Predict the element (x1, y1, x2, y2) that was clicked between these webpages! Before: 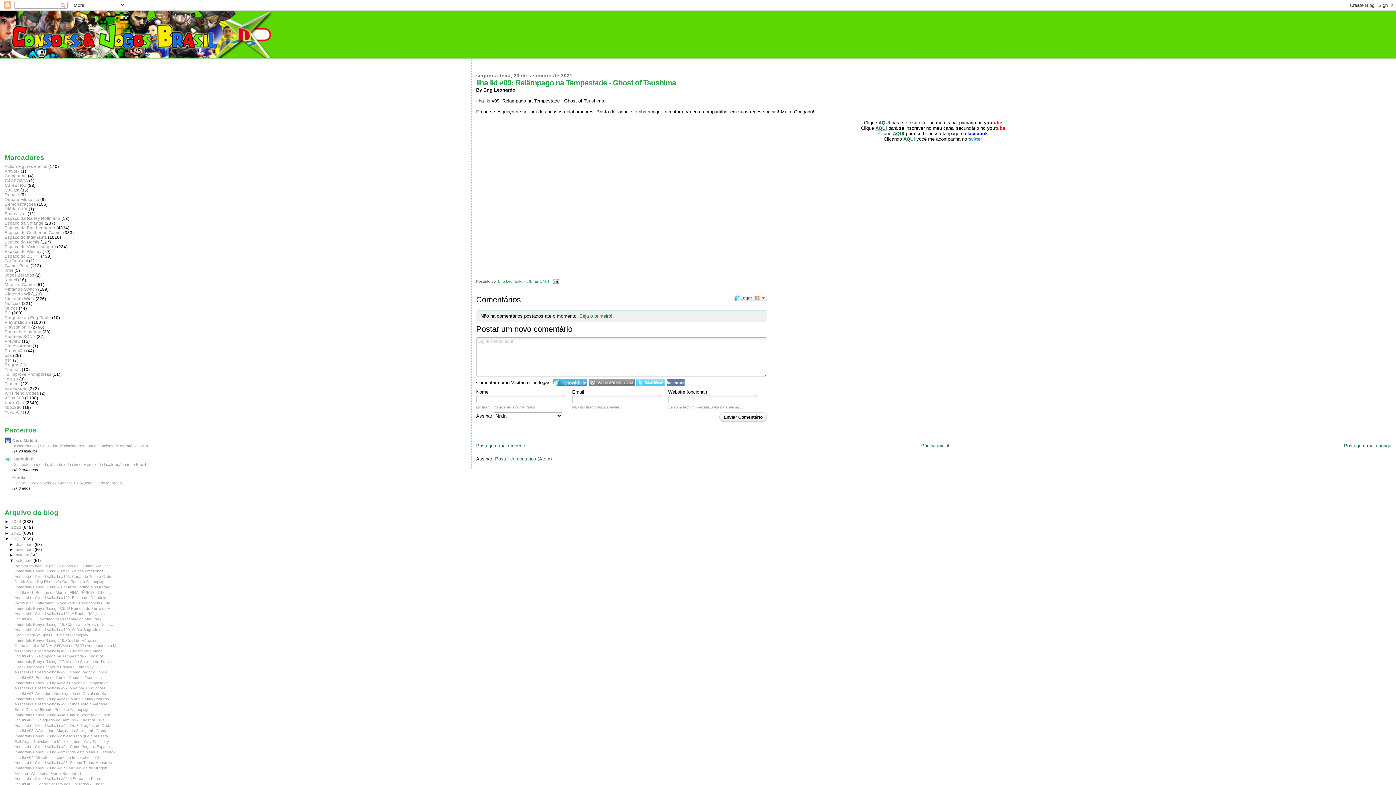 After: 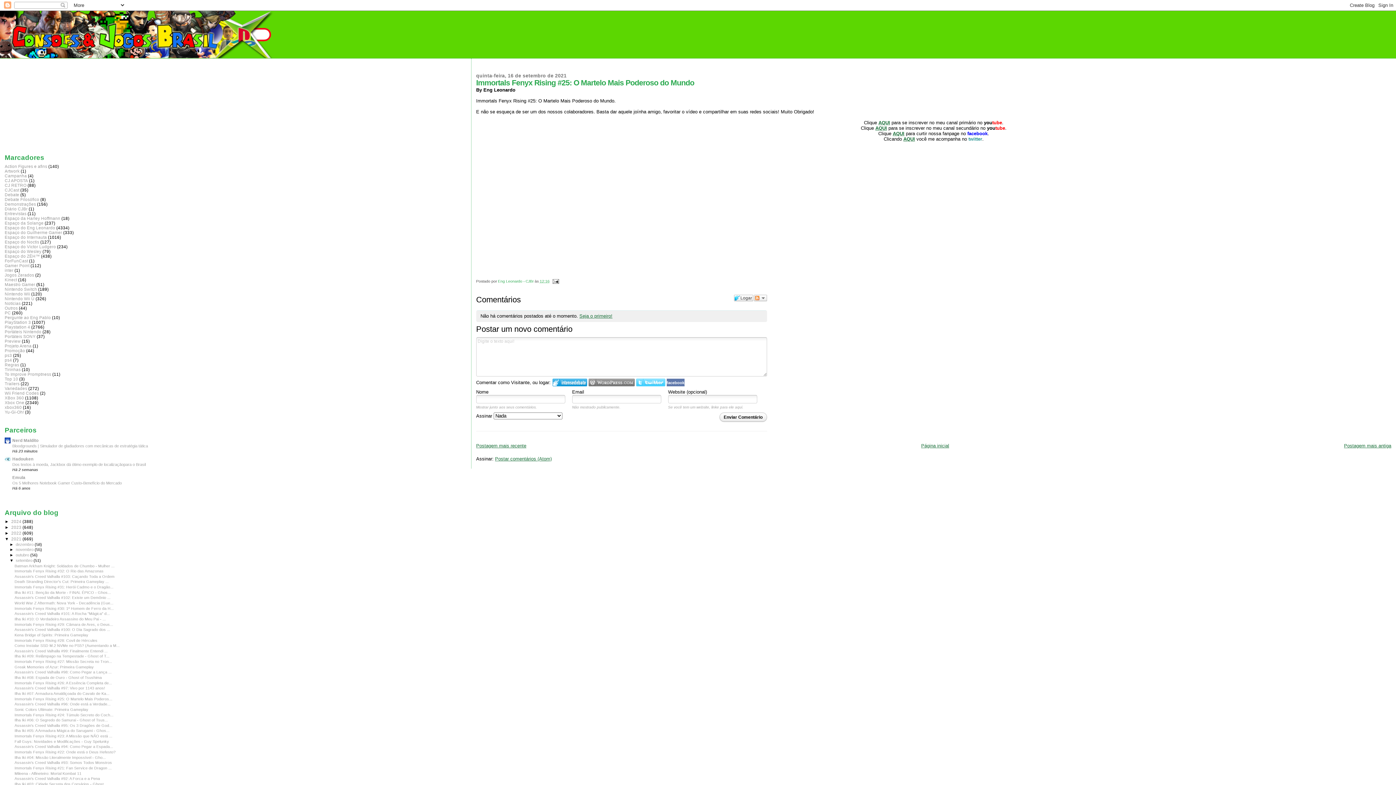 Action: label: Immortals Fenyx Rising #25: O Martelo Mais Poderos... bbox: (14, 696, 112, 701)